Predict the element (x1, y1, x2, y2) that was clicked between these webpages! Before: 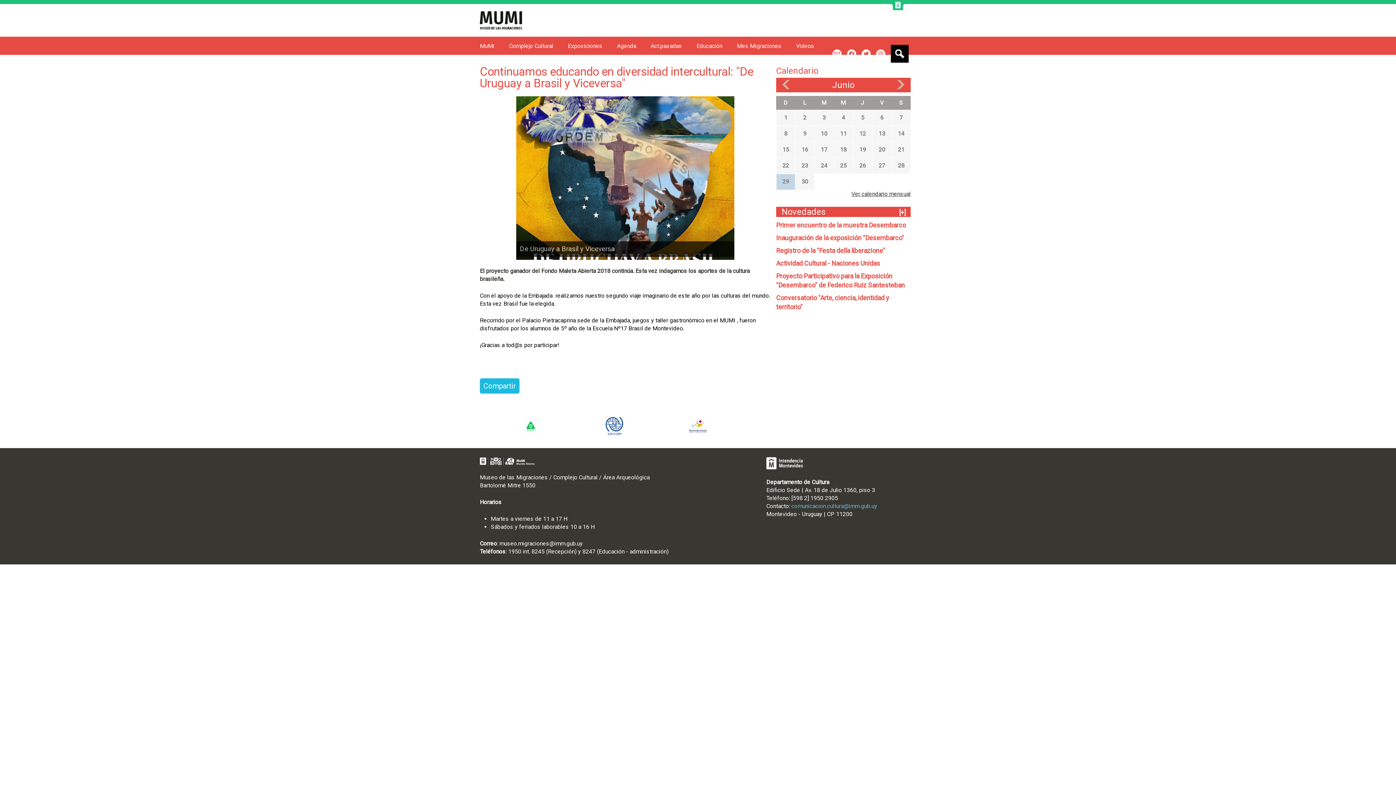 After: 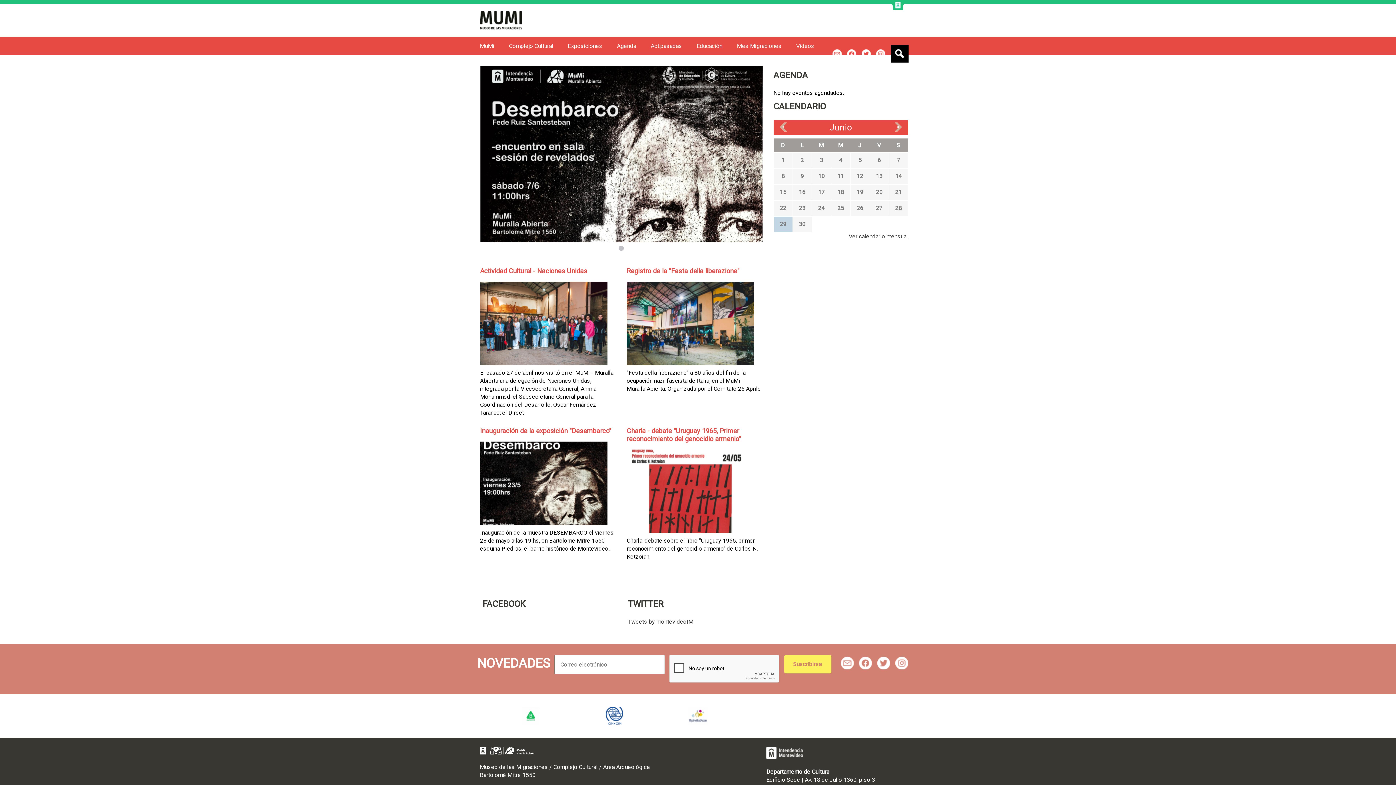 Action: bbox: (480, 11, 522, 29)